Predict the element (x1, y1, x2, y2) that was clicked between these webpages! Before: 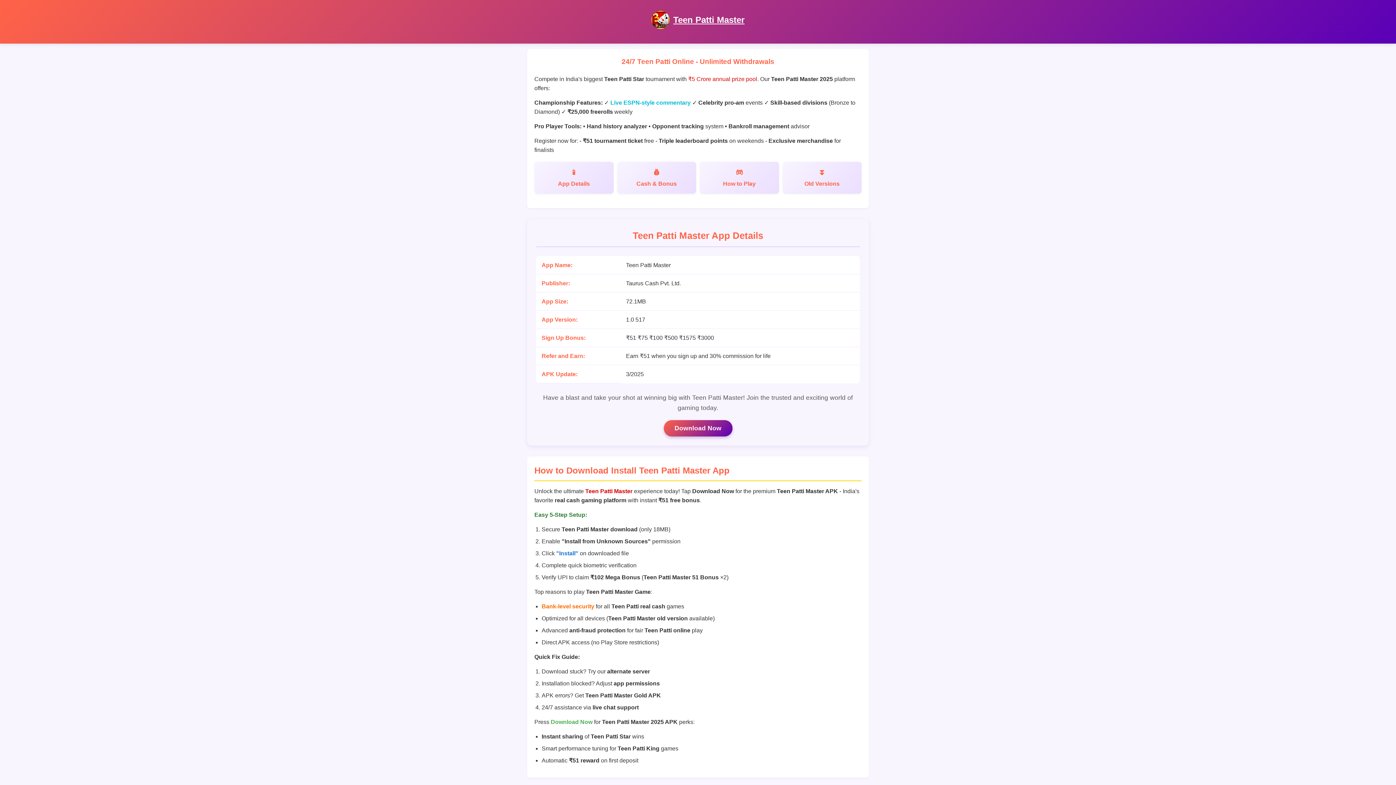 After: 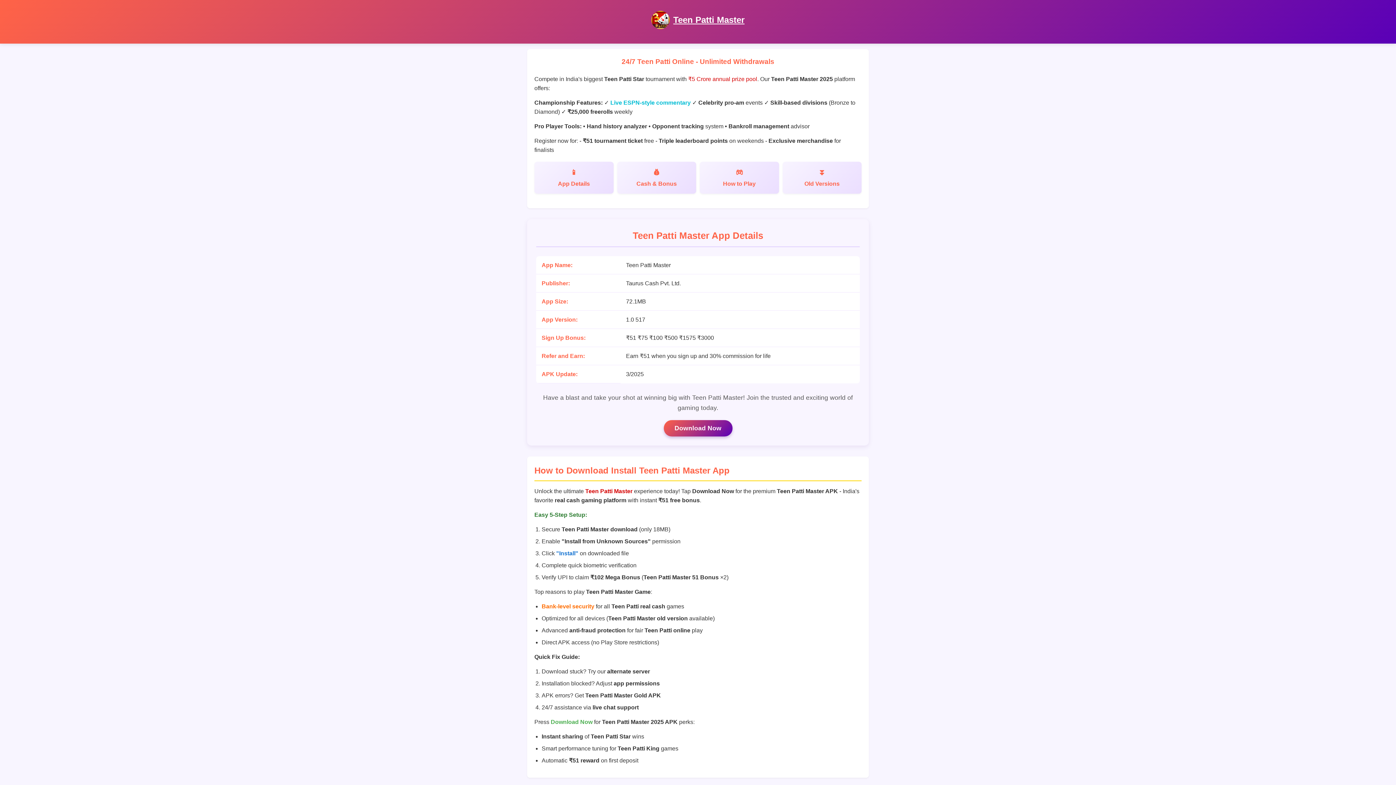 Action: bbox: (673, 14, 744, 24) label: Teen Patti Master